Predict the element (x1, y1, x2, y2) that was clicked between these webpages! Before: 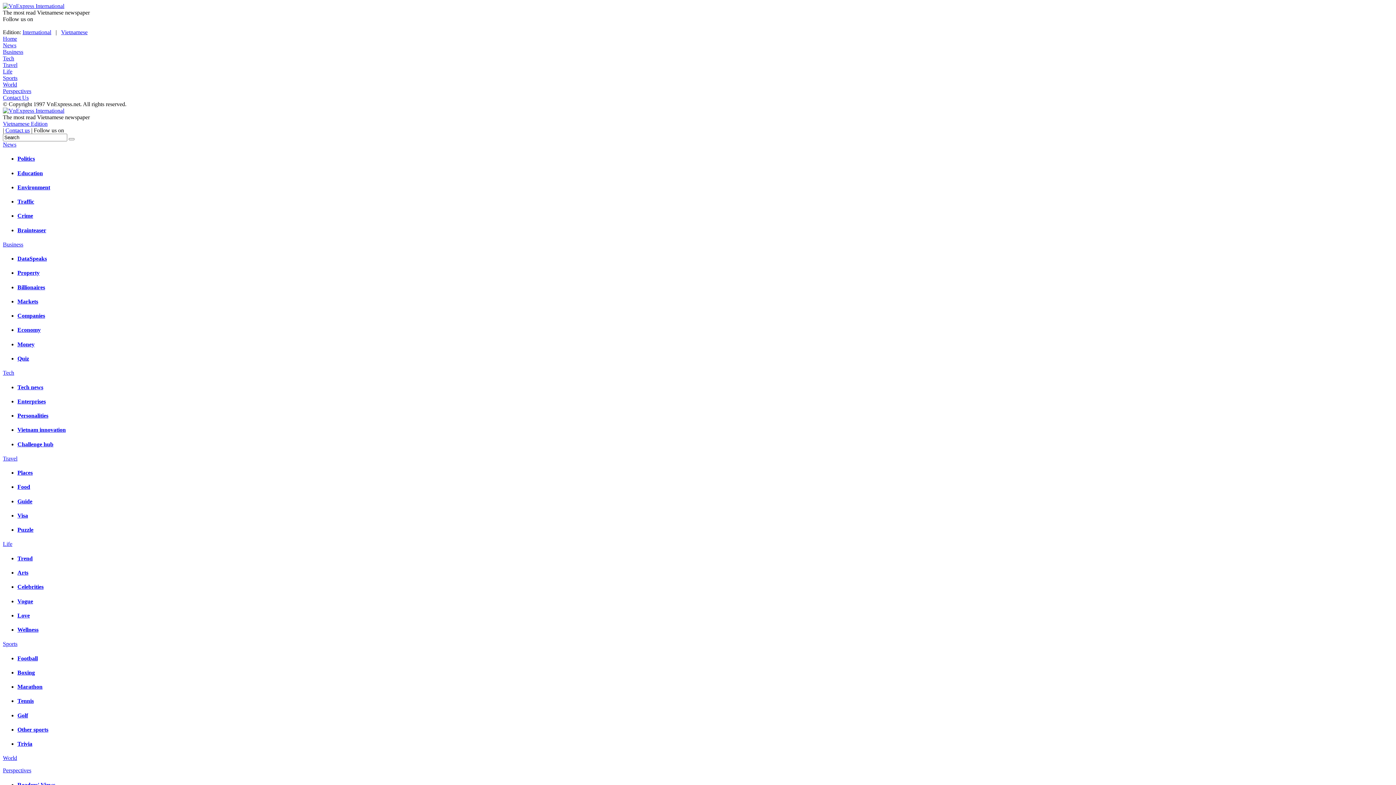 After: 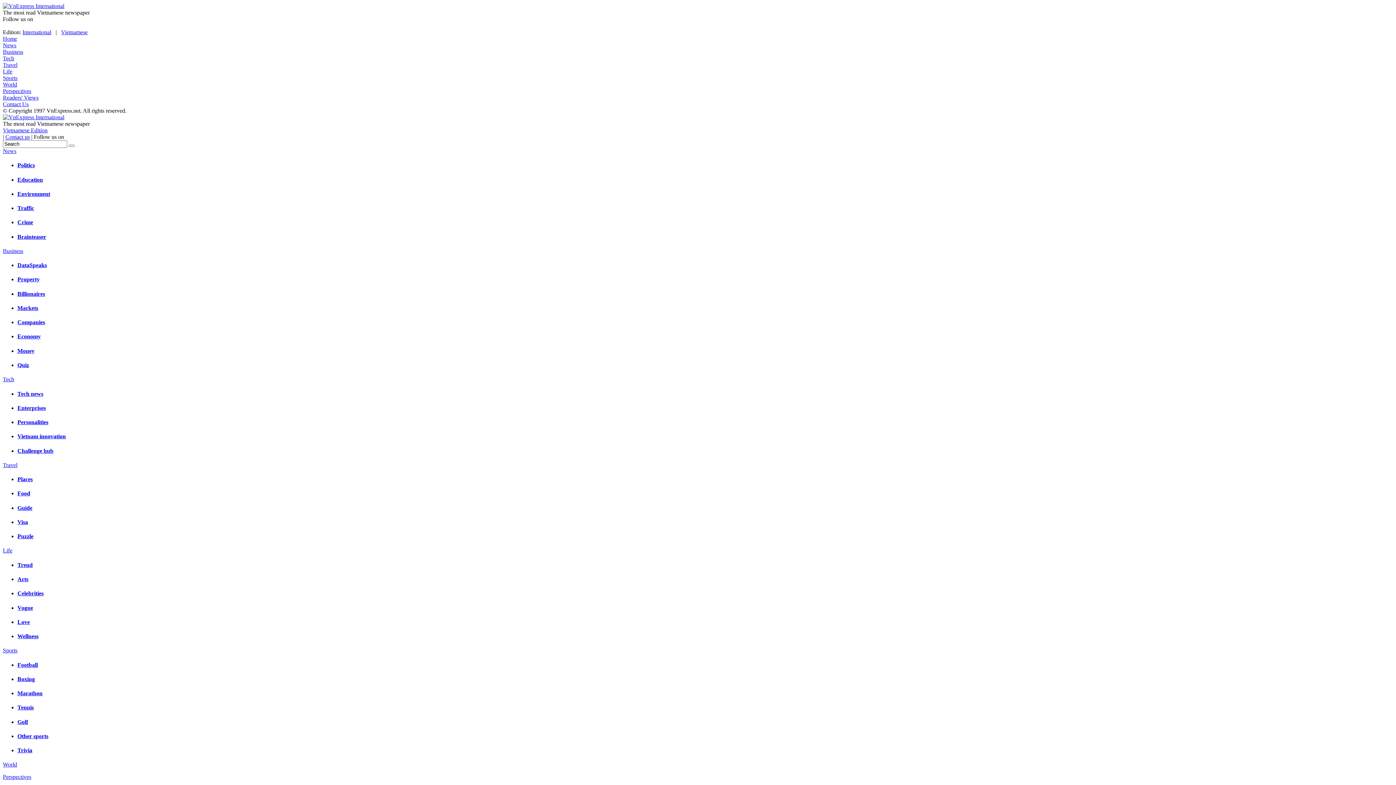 Action: label: Perspectives bbox: (2, 767, 31, 773)